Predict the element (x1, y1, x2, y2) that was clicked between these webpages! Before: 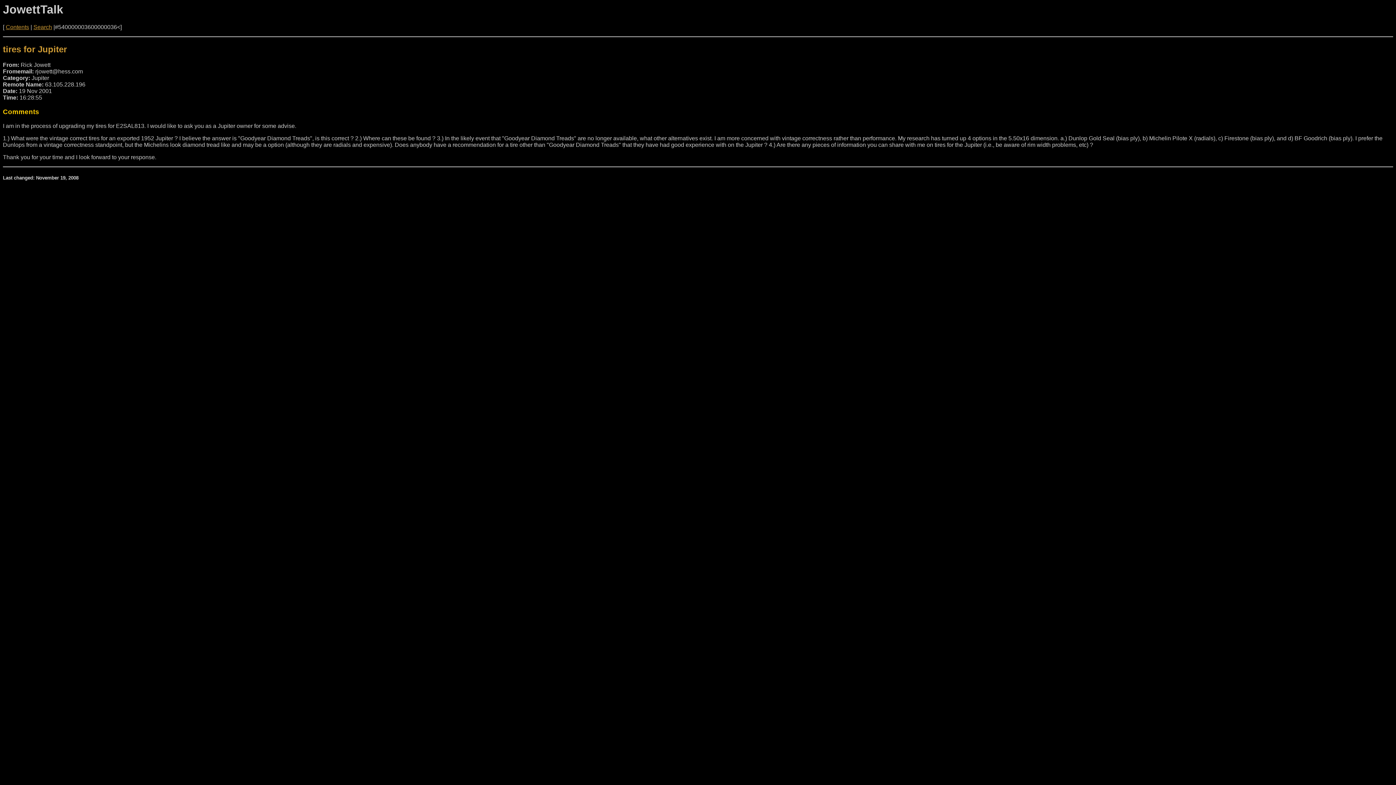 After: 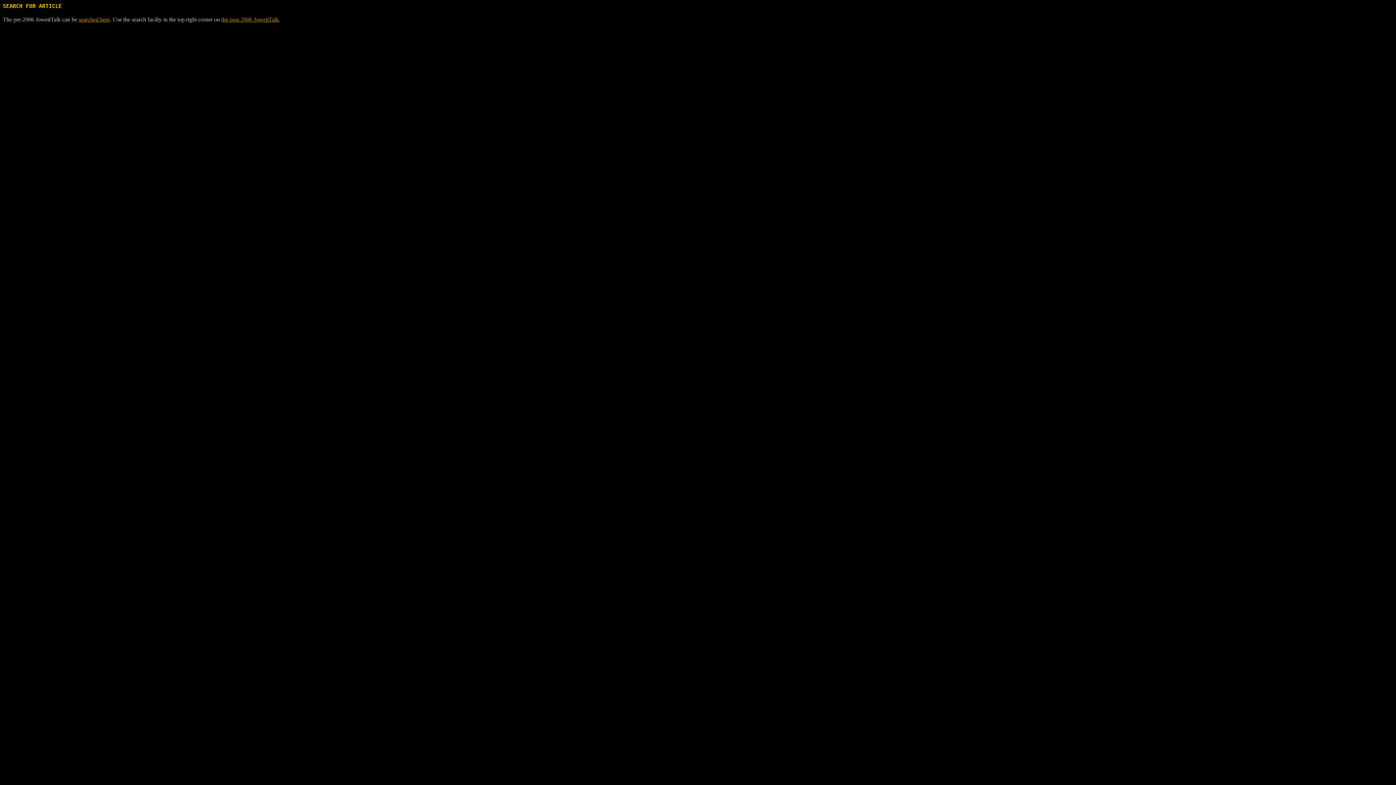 Action: bbox: (33, 24, 52, 30) label: Search